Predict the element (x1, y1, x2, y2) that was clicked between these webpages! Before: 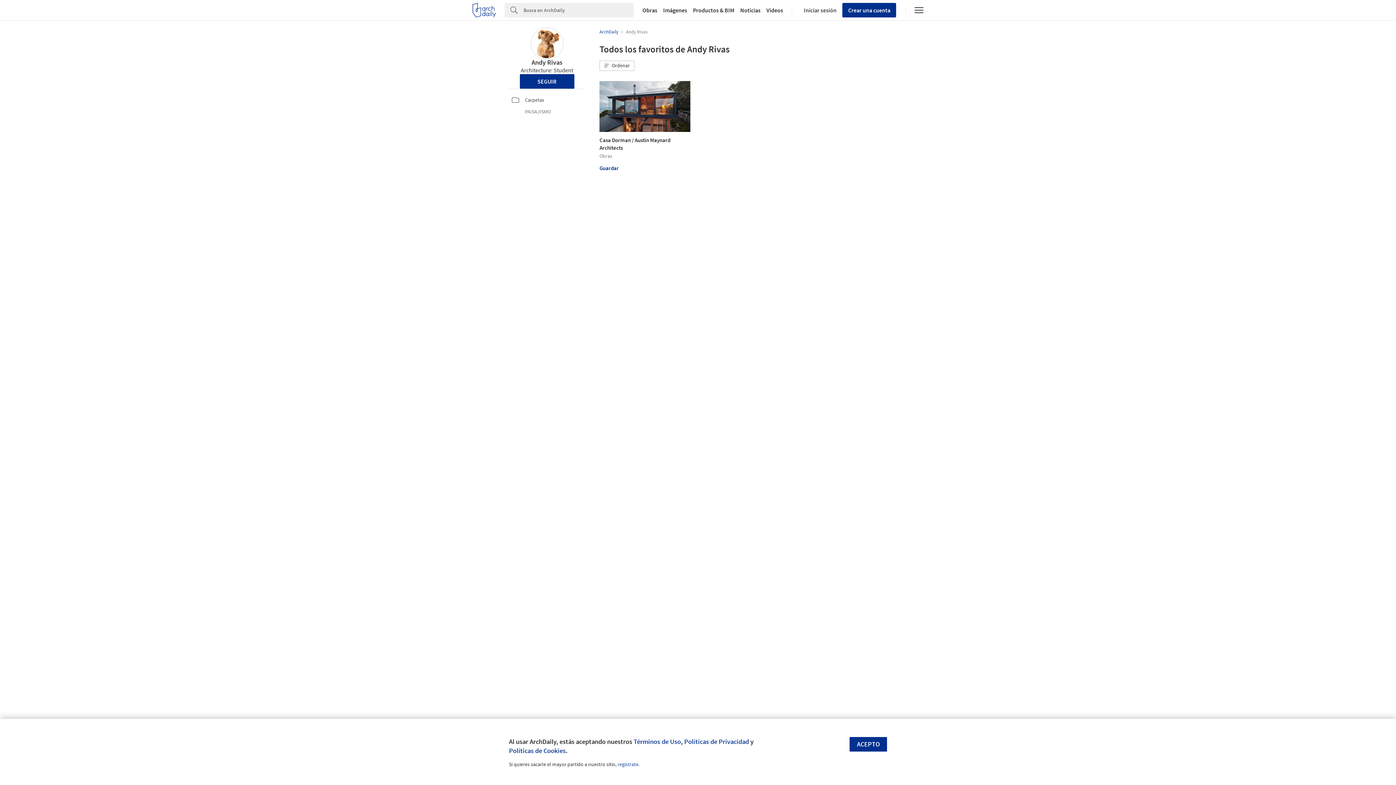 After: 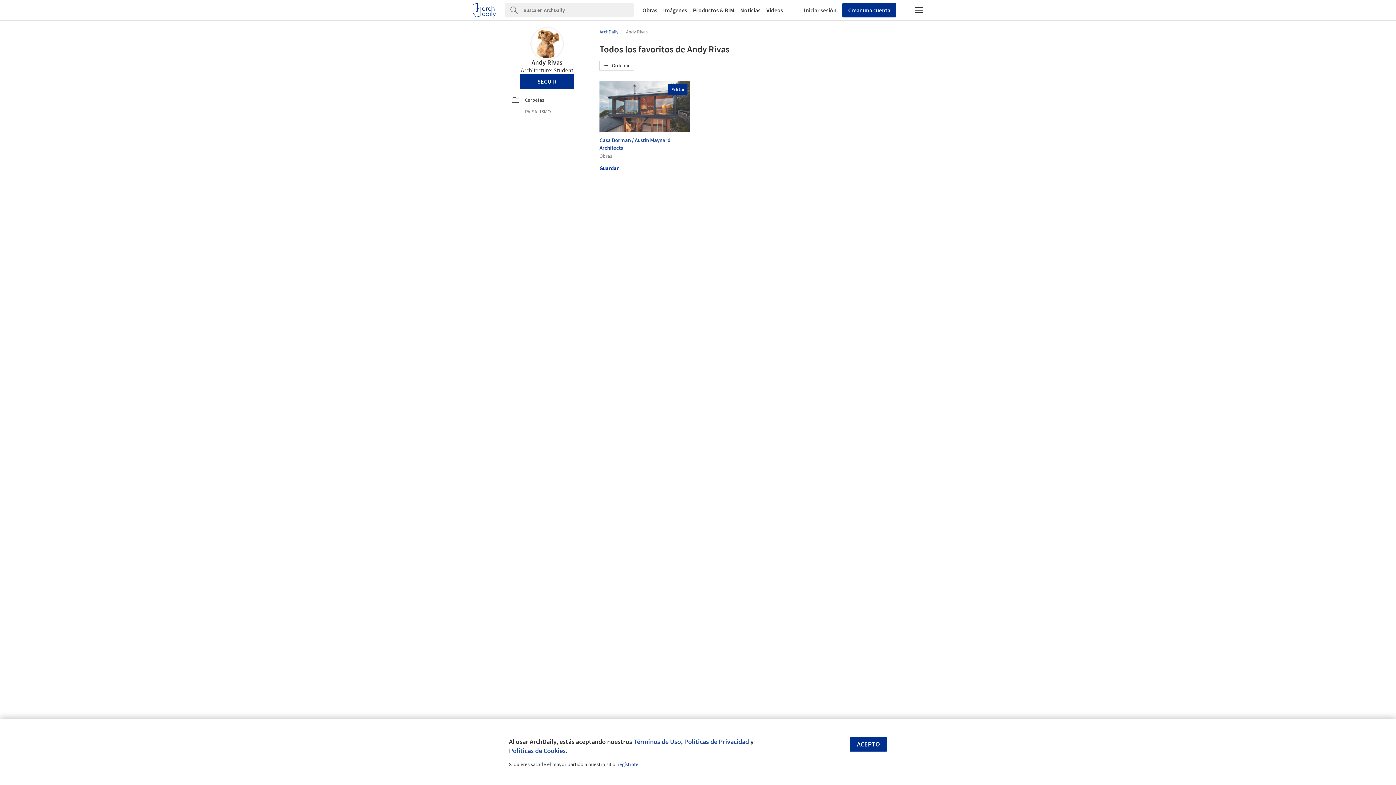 Action: label: Casa Dorman / Austin Maynard Architects 

Obras bbox: (599, 80, 690, 158)